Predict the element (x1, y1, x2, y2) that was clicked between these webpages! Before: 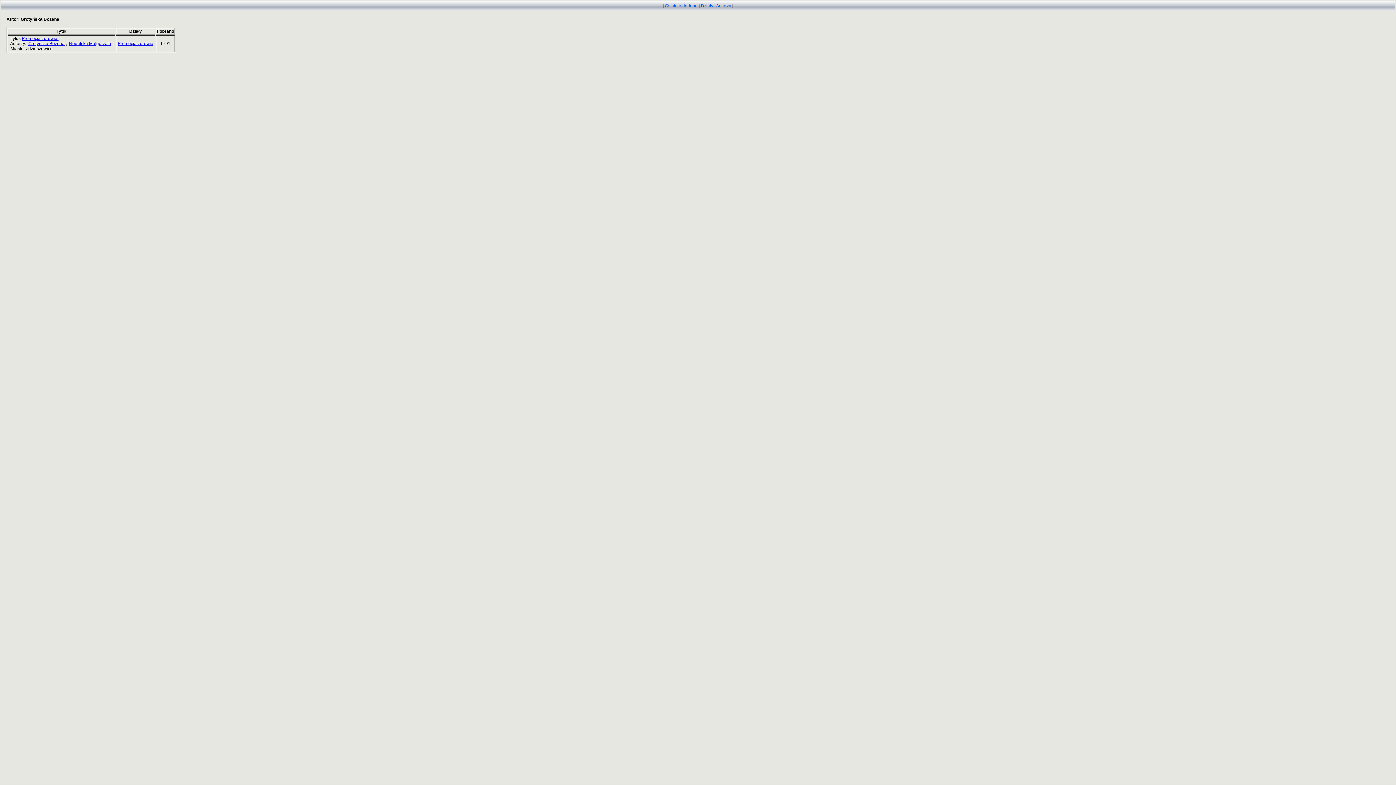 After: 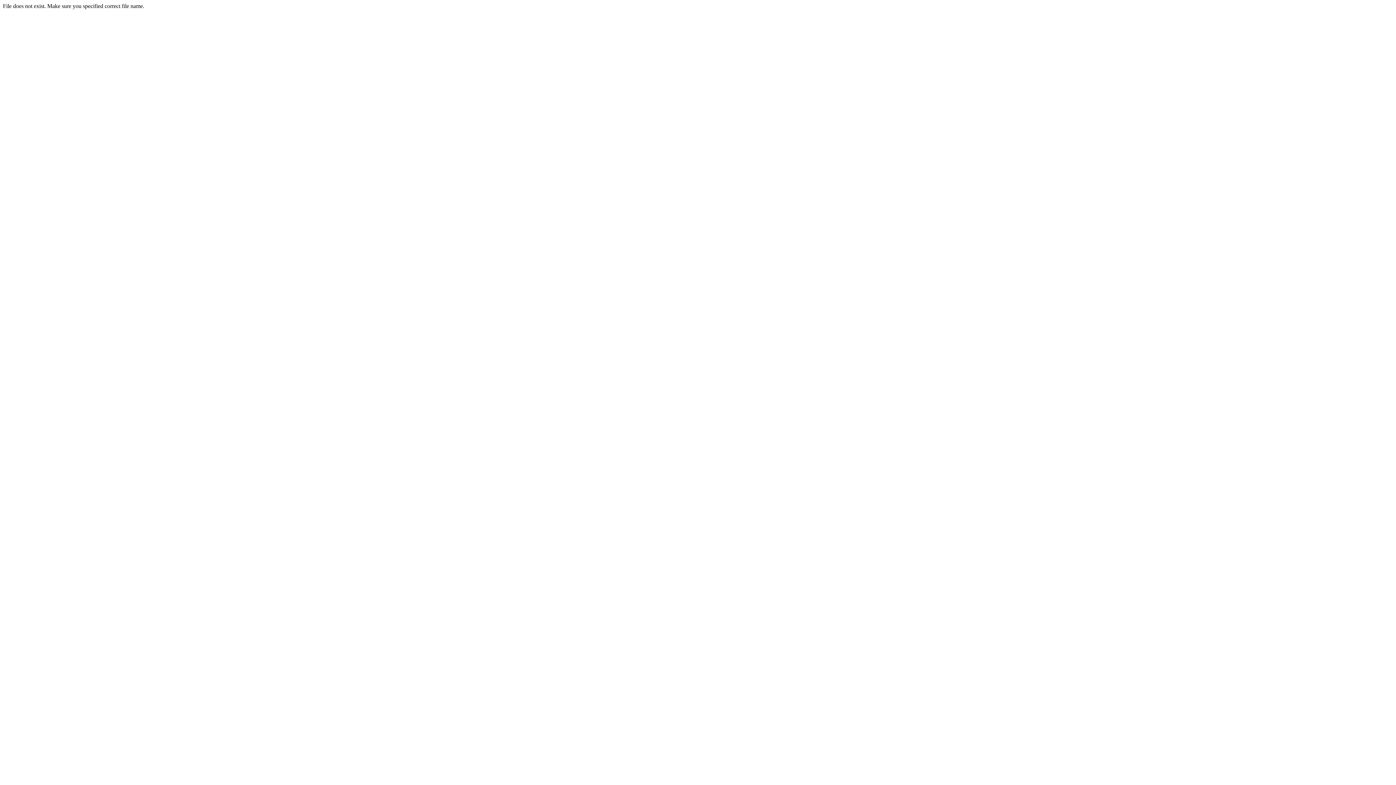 Action: label: Promocja zdrowia  bbox: (21, 36, 58, 41)